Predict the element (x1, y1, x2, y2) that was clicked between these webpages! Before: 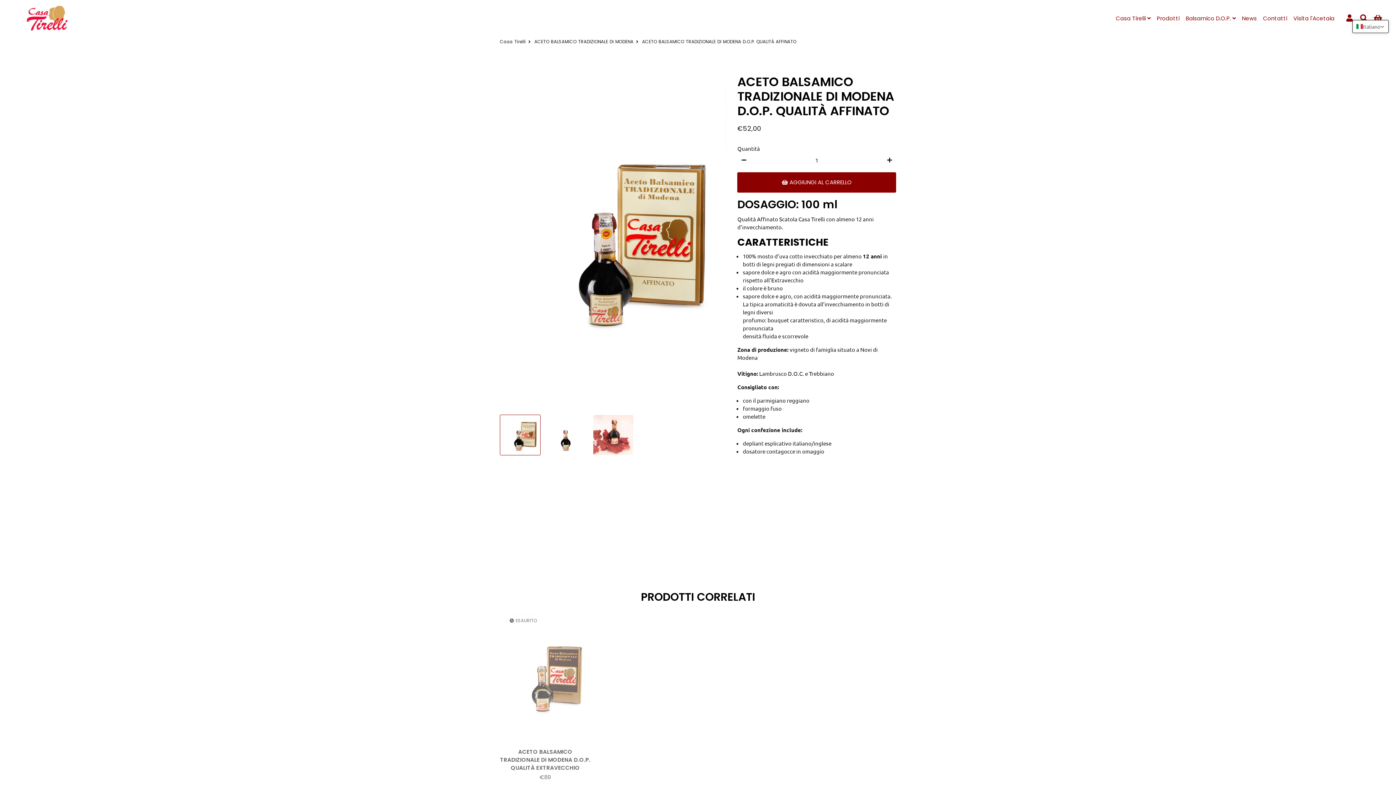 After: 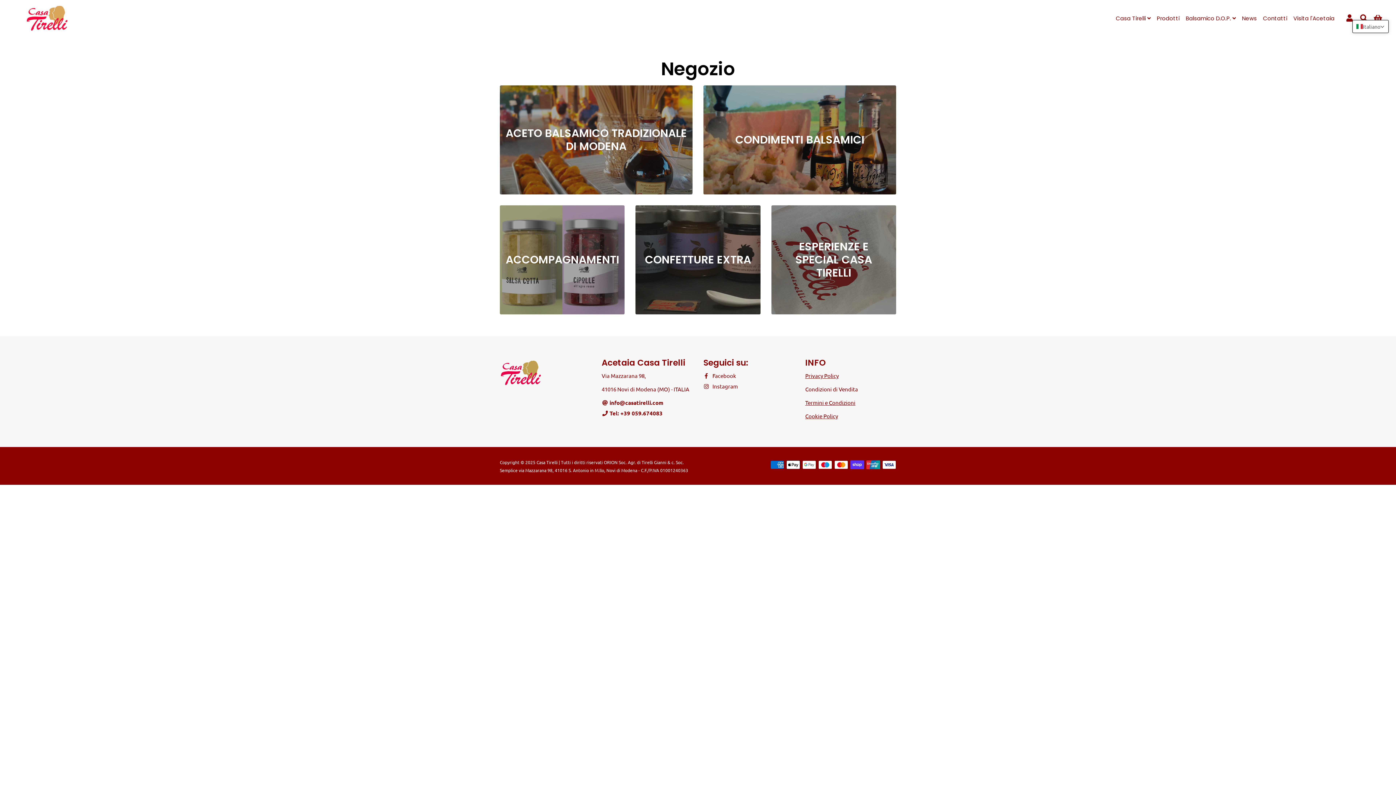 Action: label: Prodotti bbox: (1154, 12, 1182, 23)